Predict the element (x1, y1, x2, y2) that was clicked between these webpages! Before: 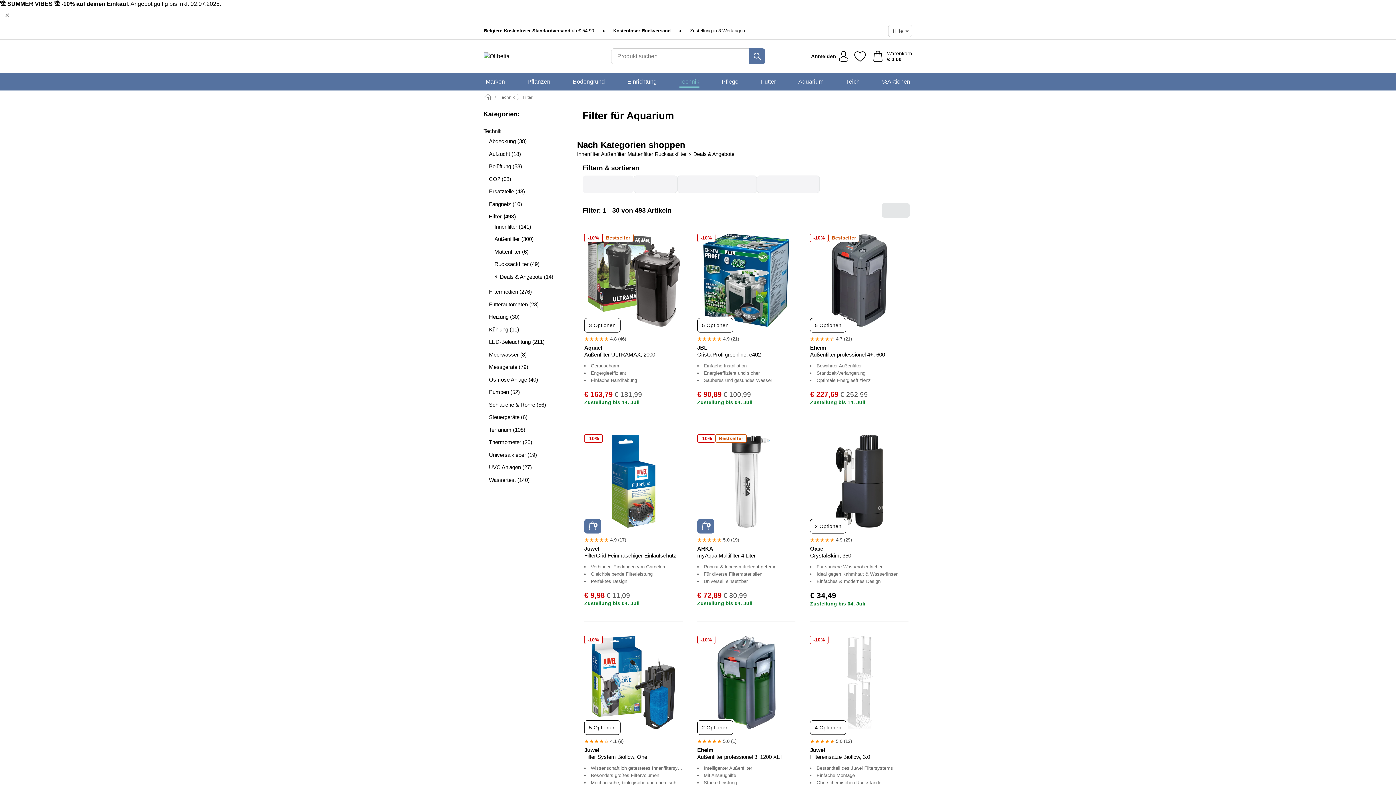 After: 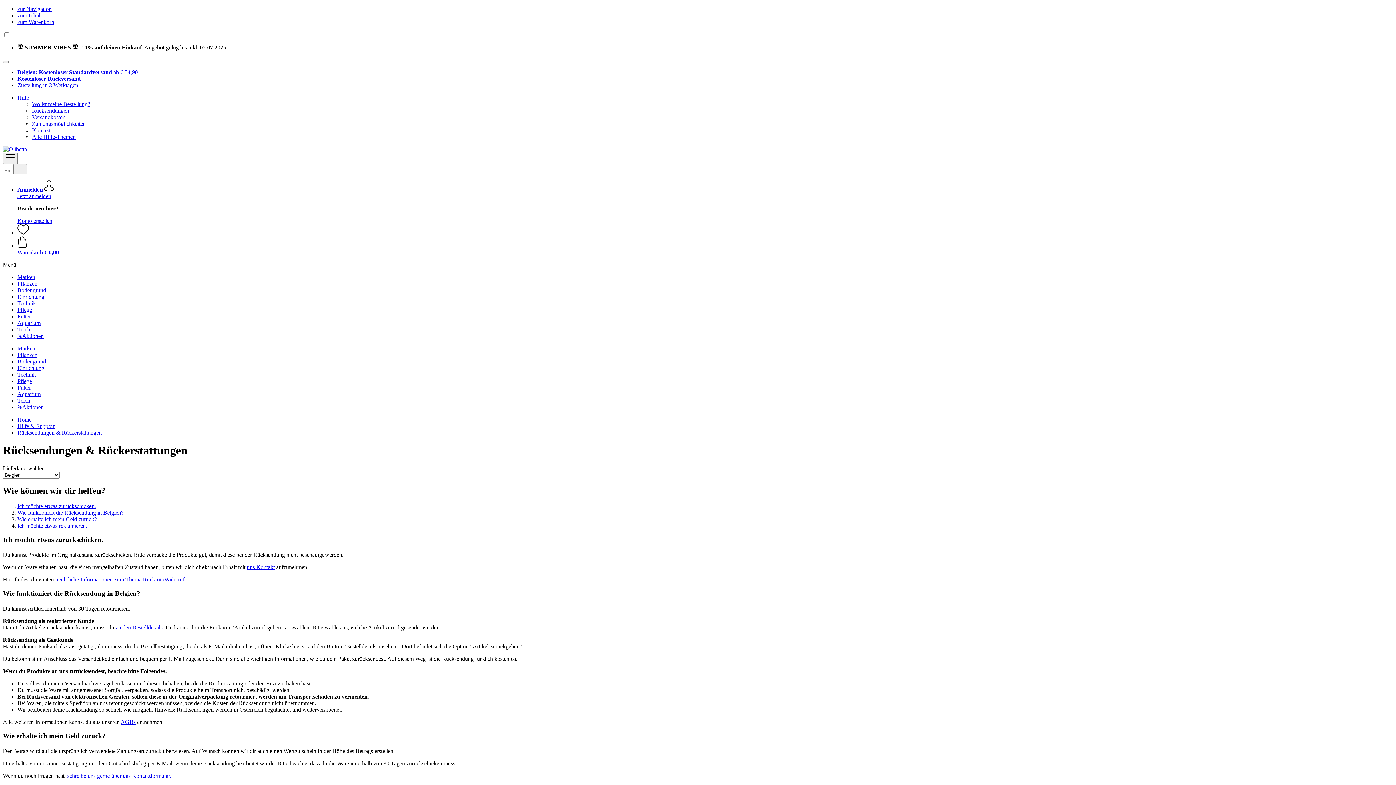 Action: label: Kostenloser Rückversand bbox: (613, 27, 670, 34)